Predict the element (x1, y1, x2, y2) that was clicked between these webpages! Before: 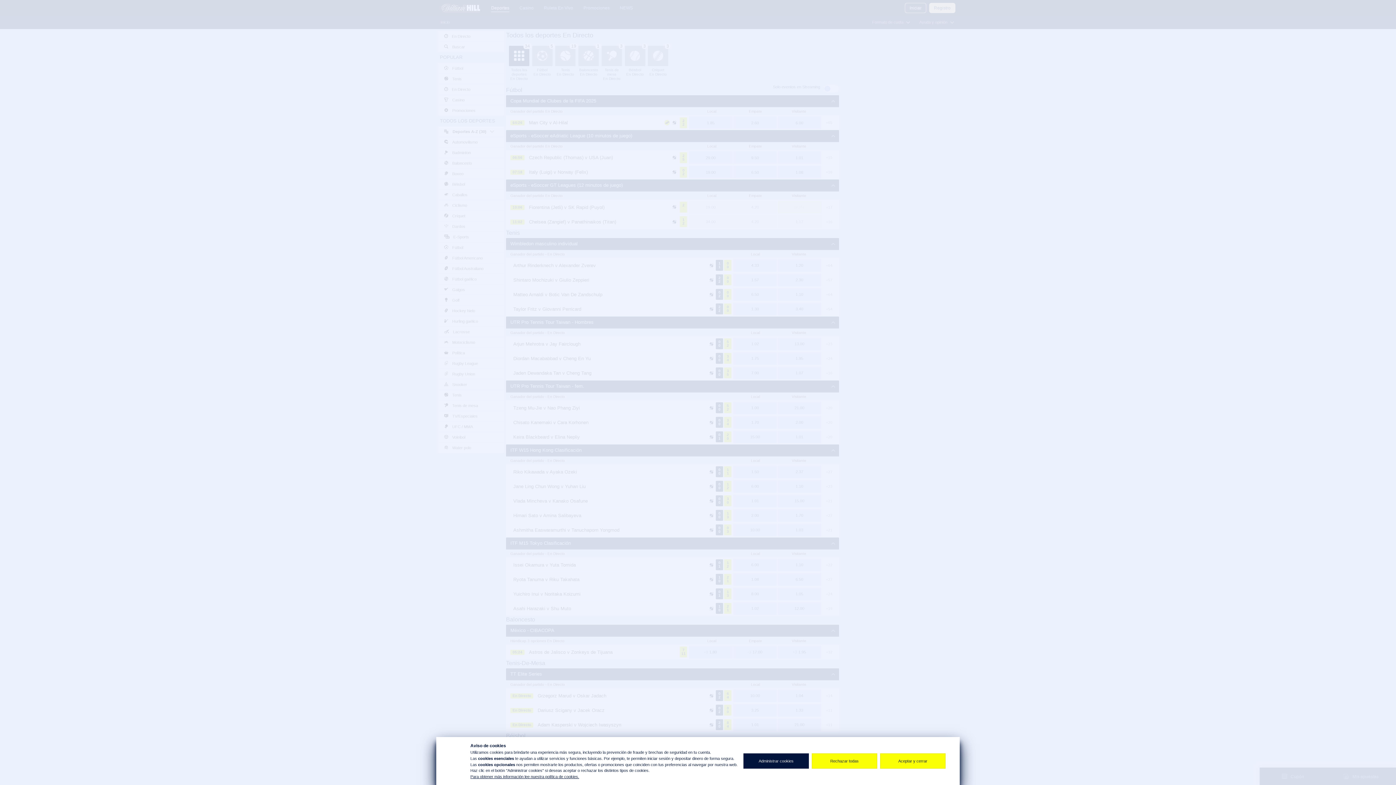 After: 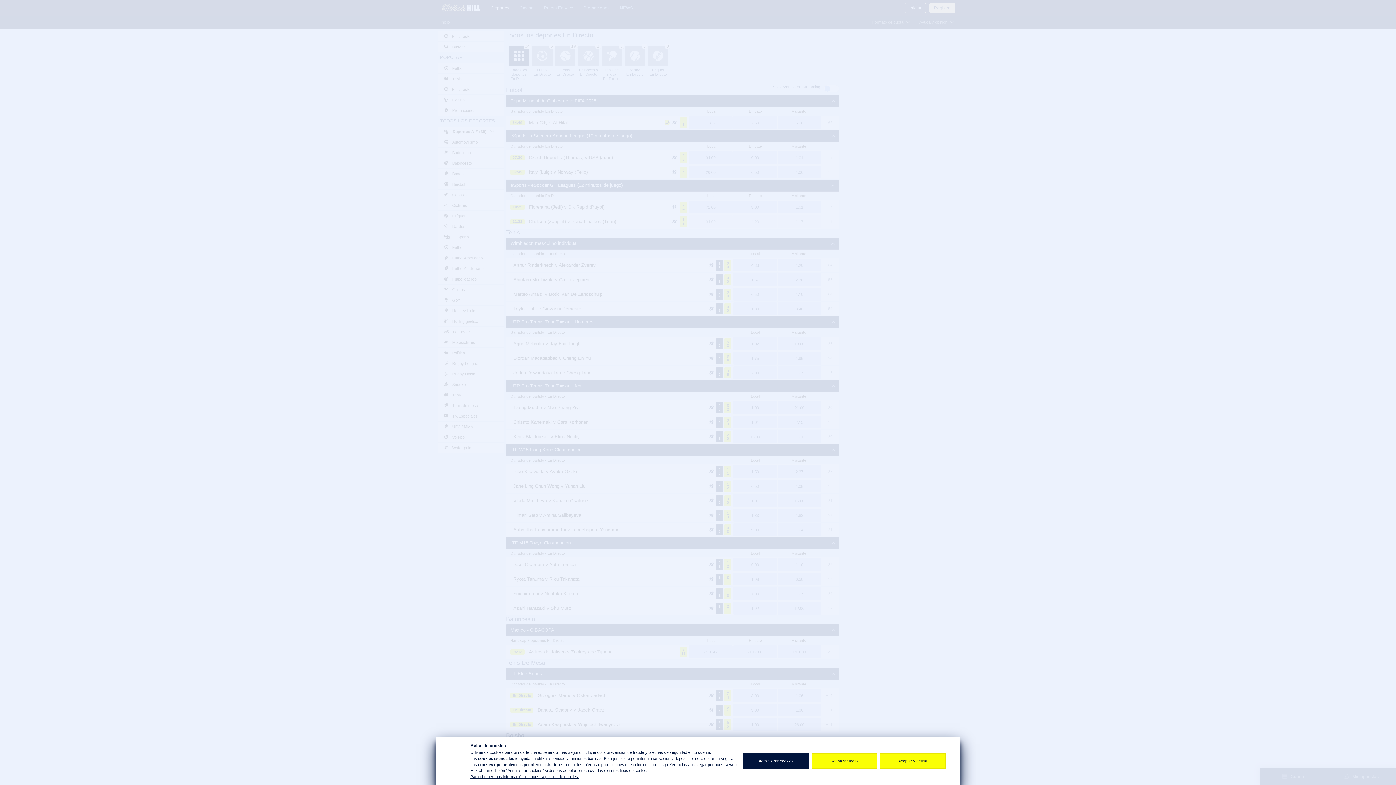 Action: bbox: (470, 774, 579, 779) label: Para obtener más información lee nuestra política de cookies.